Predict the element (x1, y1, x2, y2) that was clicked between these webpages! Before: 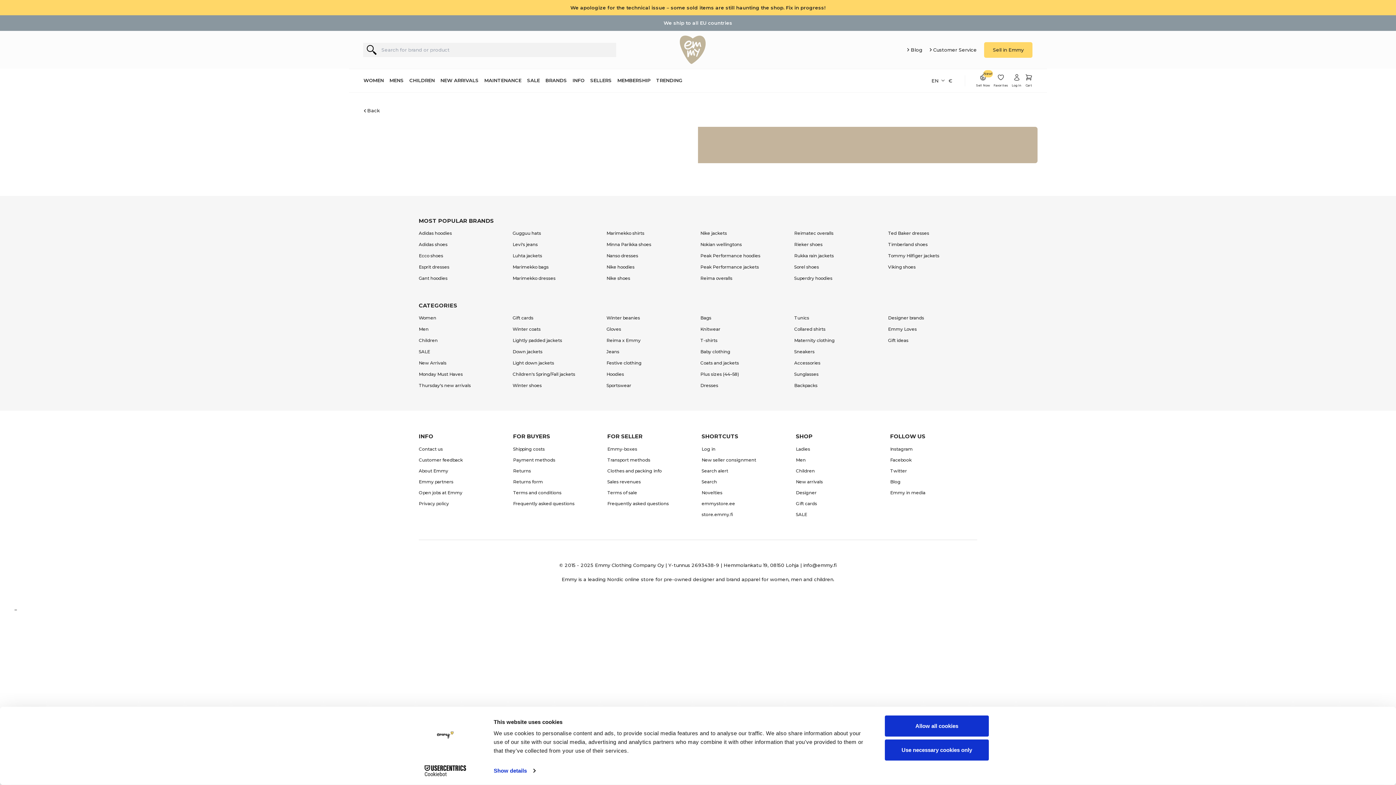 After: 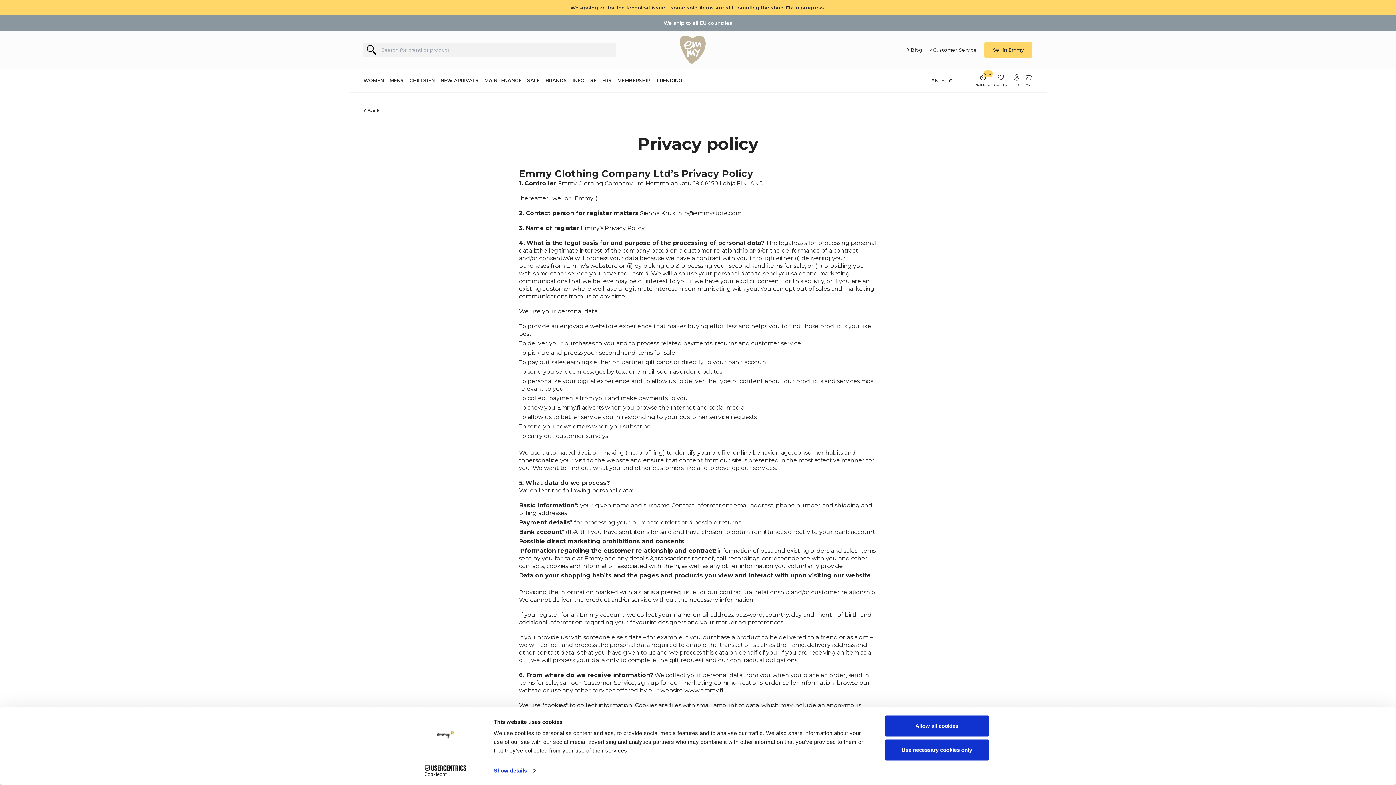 Action: bbox: (418, 500, 449, 507) label: Privacy policy